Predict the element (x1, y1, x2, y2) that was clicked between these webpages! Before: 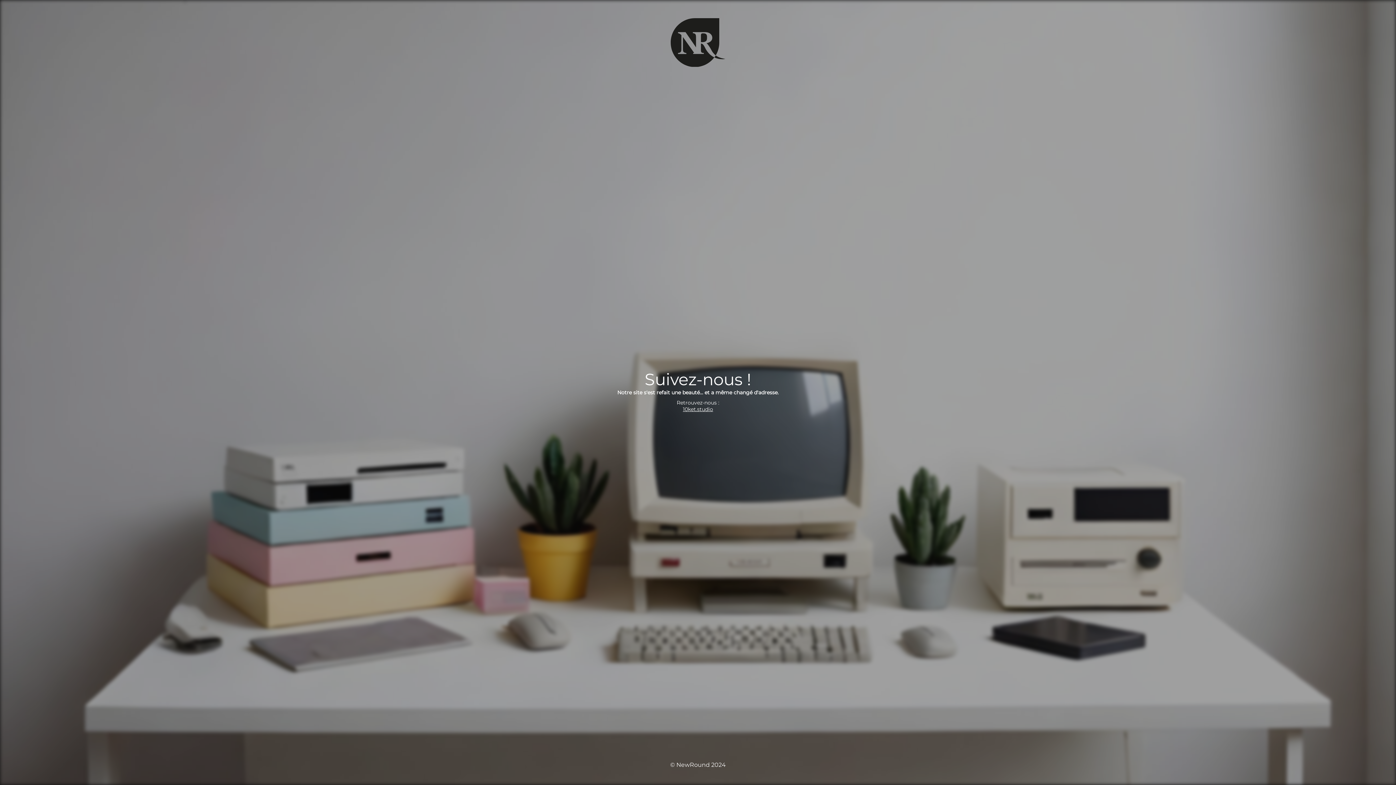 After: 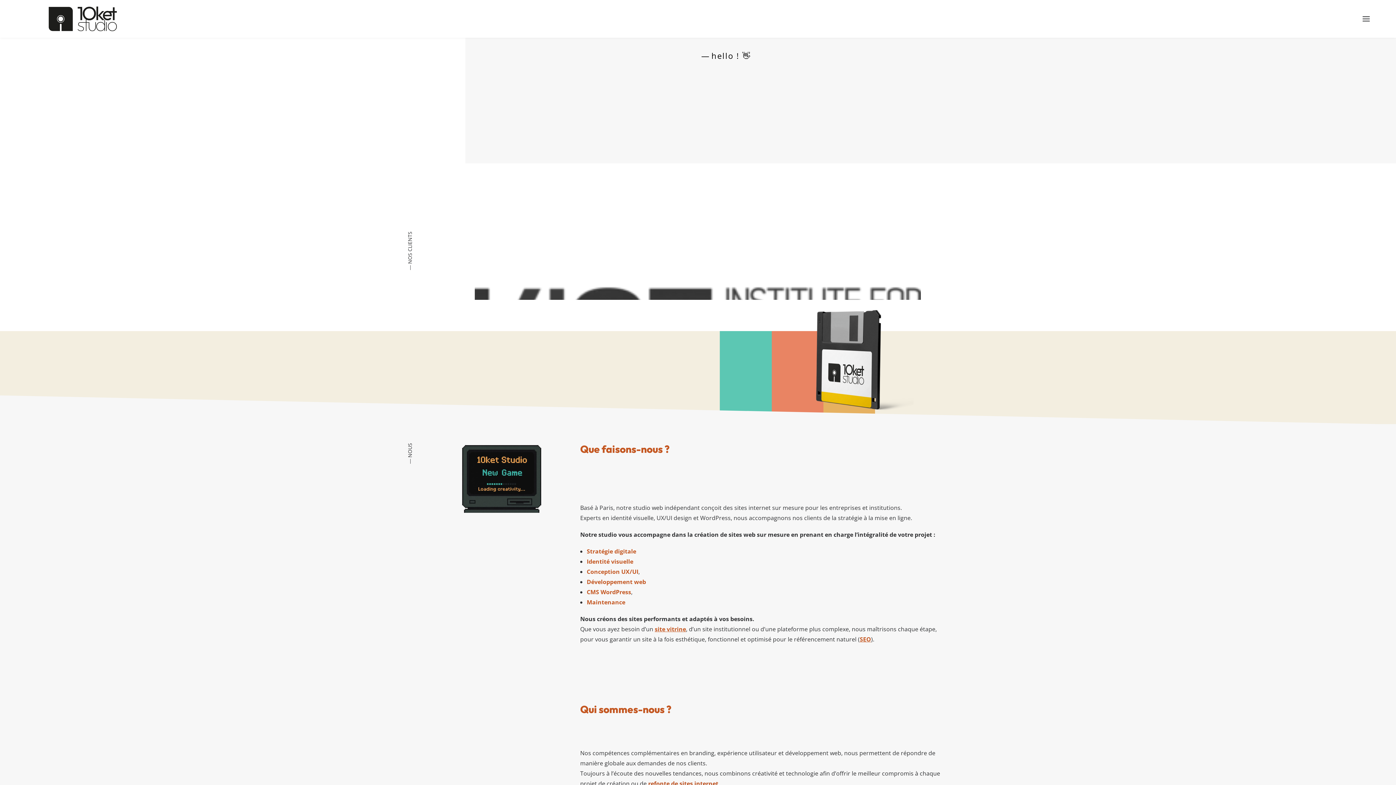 Action: bbox: (683, 406, 713, 412) label: 10ket.studio